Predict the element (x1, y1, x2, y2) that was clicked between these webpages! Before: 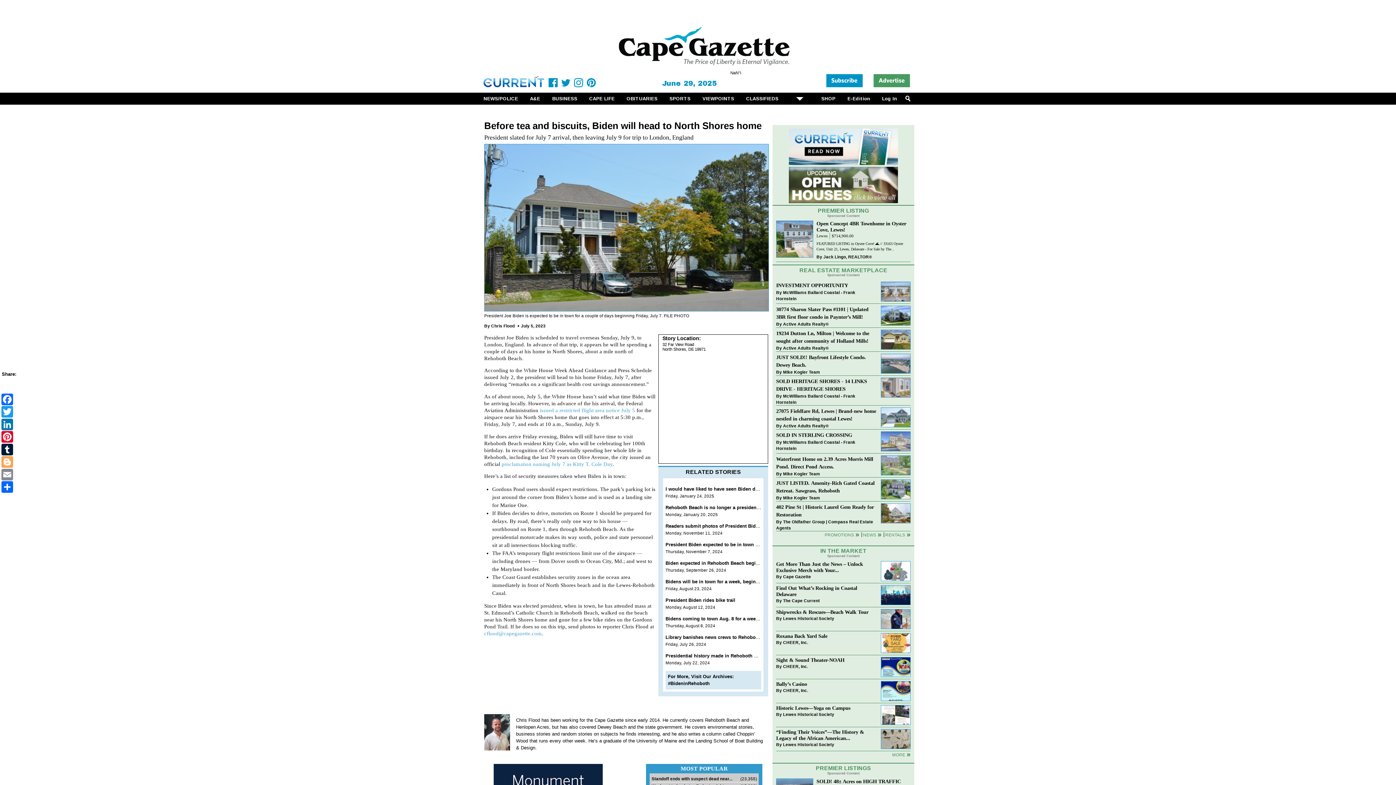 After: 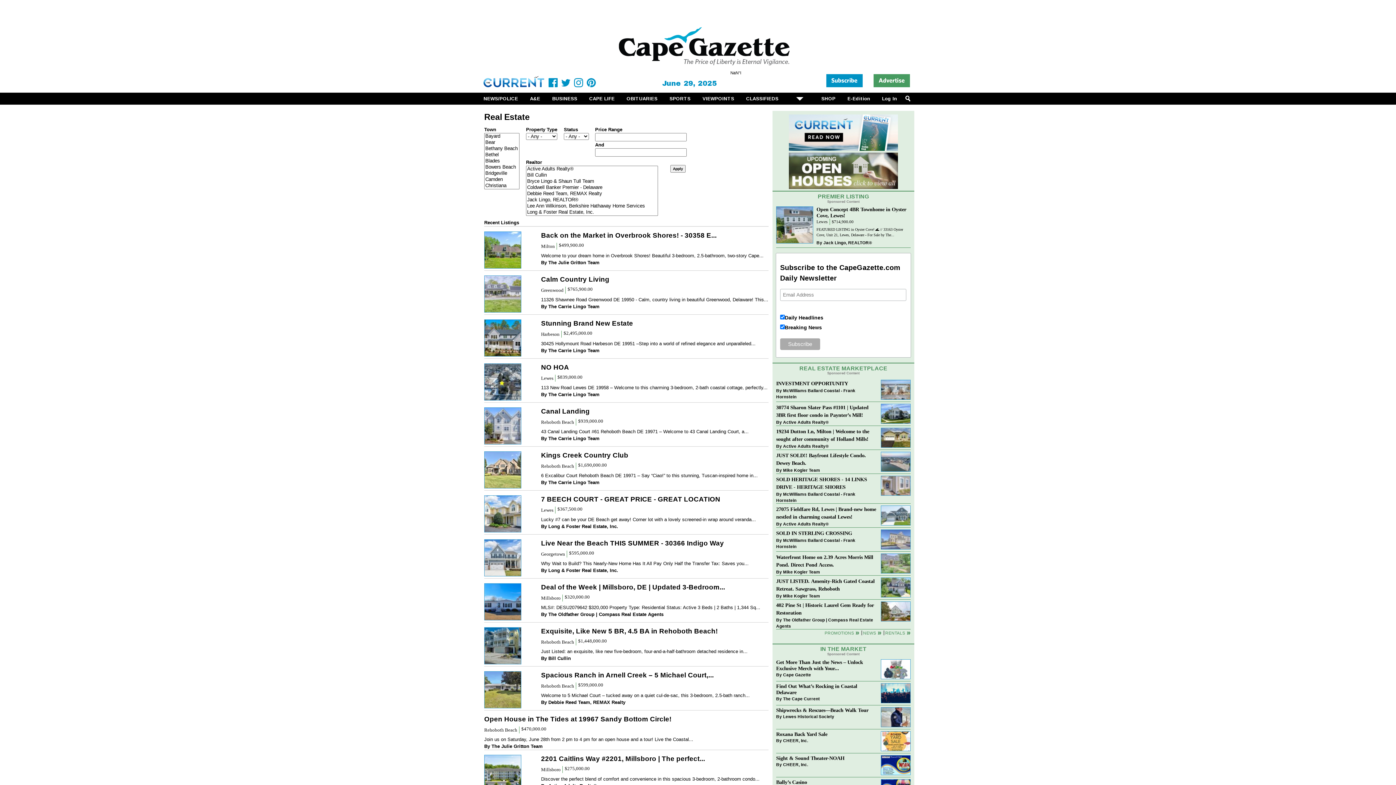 Action: label: PREMIER LISTING bbox: (818, 207, 869, 213)